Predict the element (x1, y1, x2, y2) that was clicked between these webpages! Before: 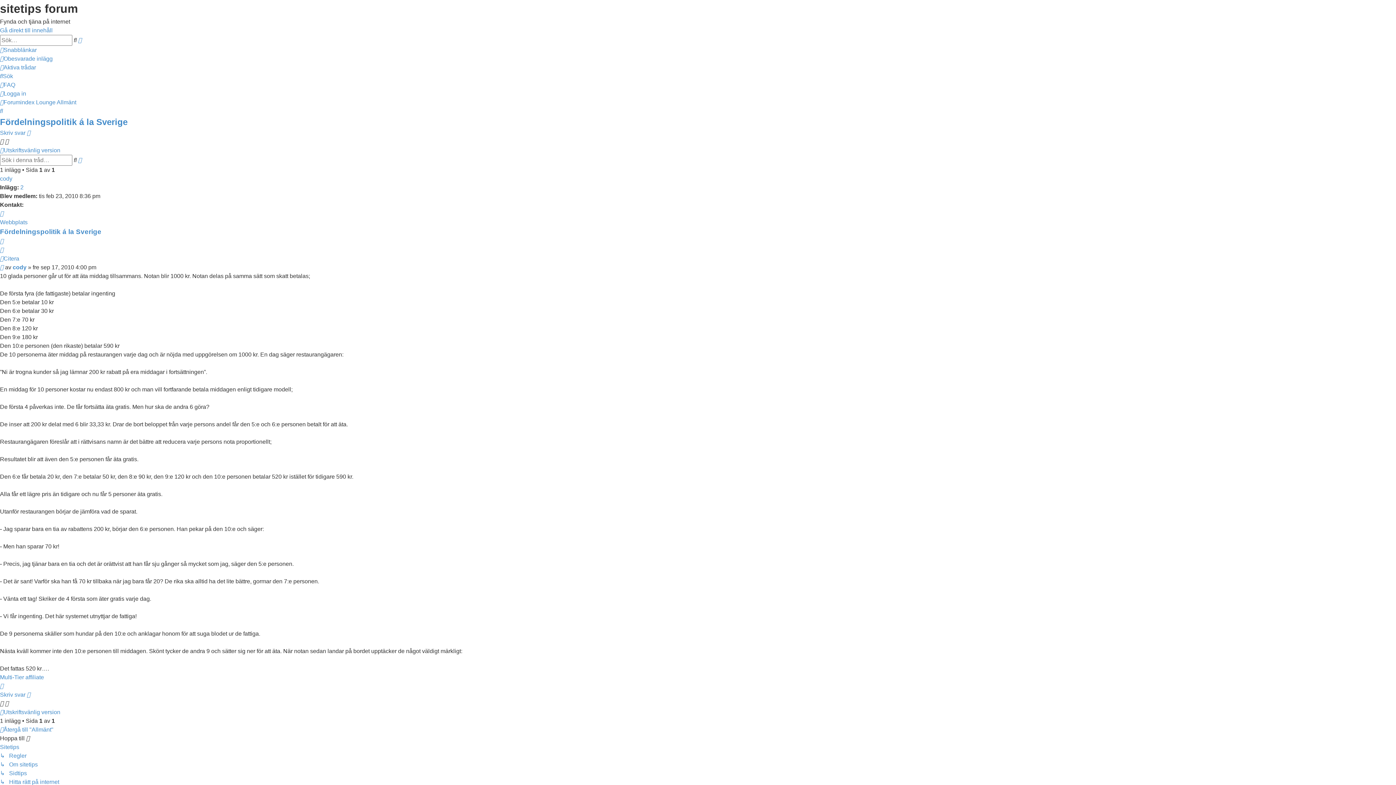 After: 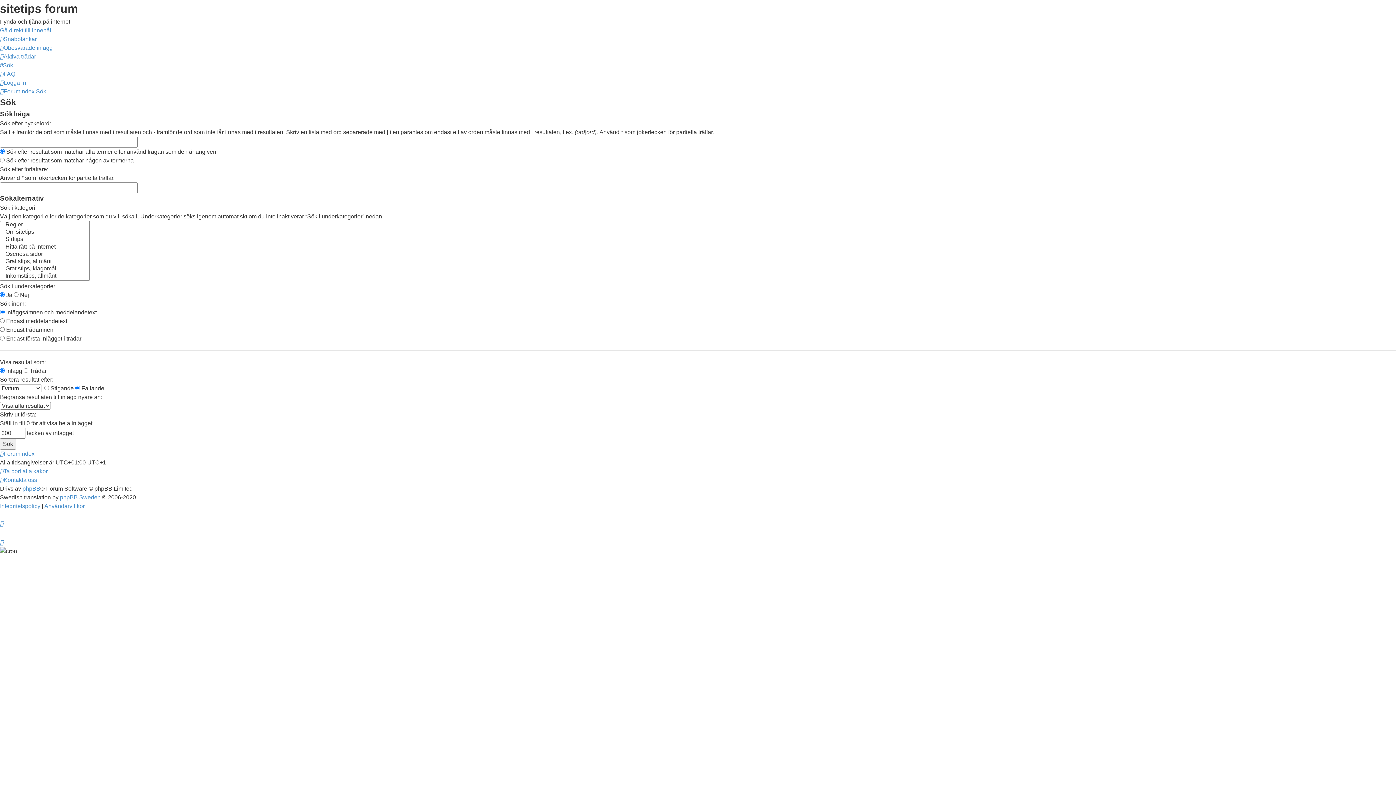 Action: bbox: (73, 156, 76, 164) label: Sök